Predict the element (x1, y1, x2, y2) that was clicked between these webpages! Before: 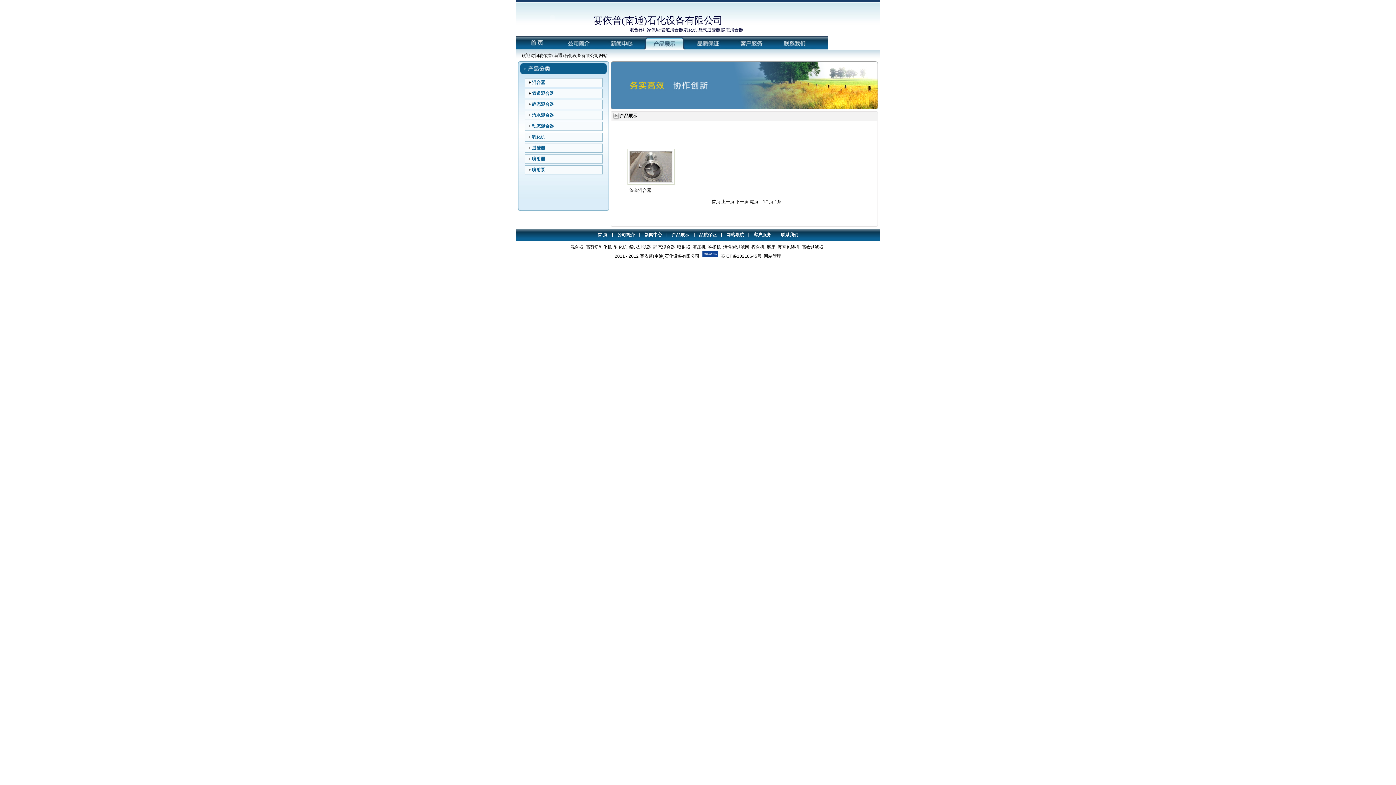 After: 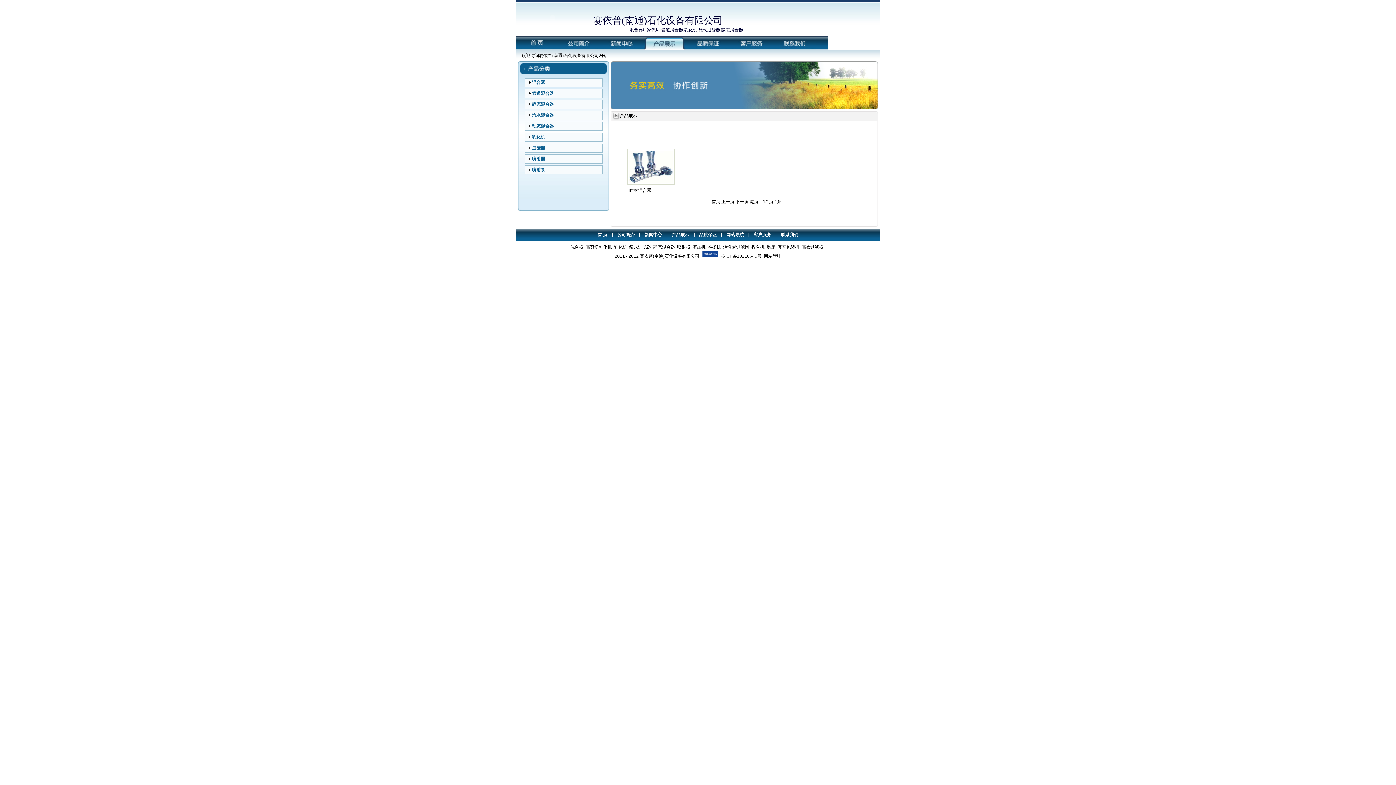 Action: bbox: (532, 80, 545, 85) label: 混合器